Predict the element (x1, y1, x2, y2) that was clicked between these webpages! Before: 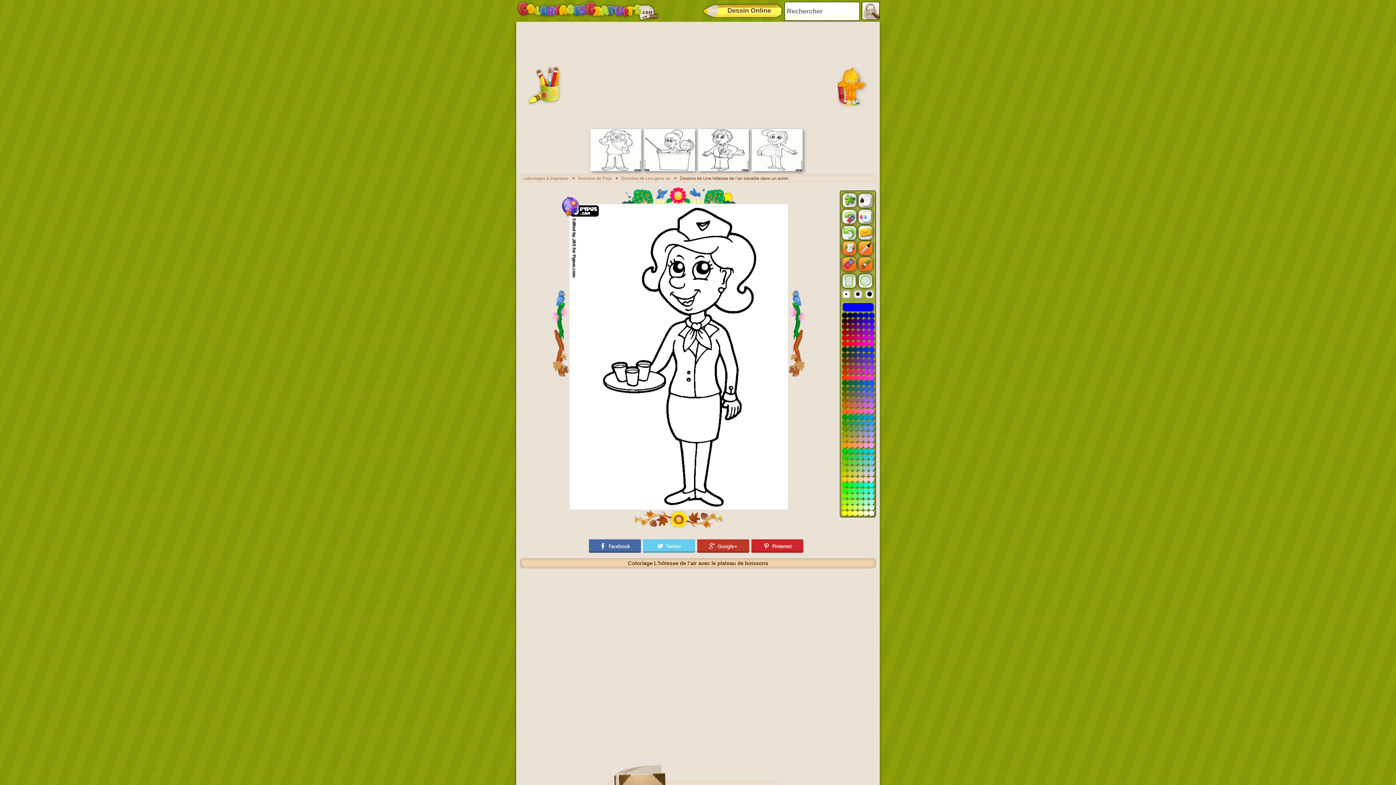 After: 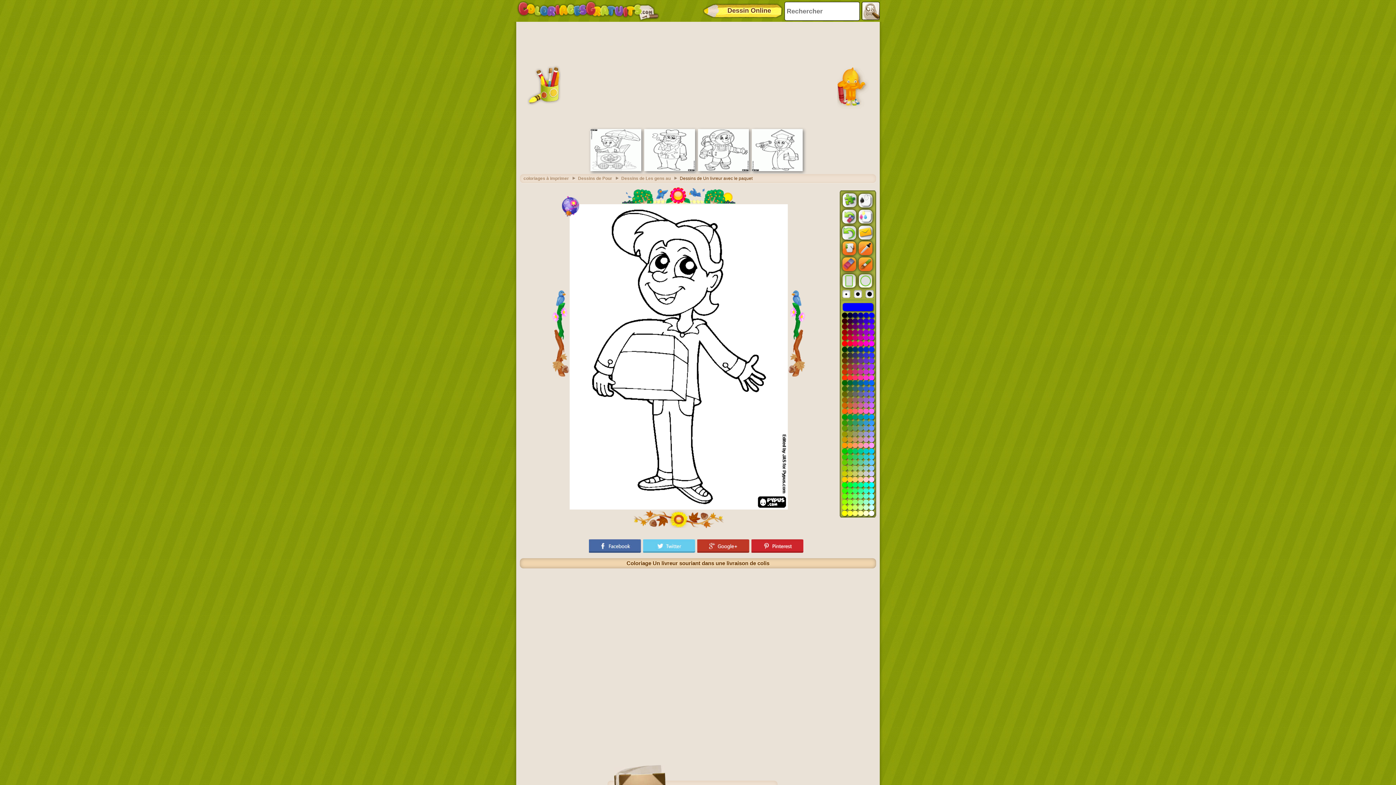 Action: bbox: (752, 167, 802, 172)